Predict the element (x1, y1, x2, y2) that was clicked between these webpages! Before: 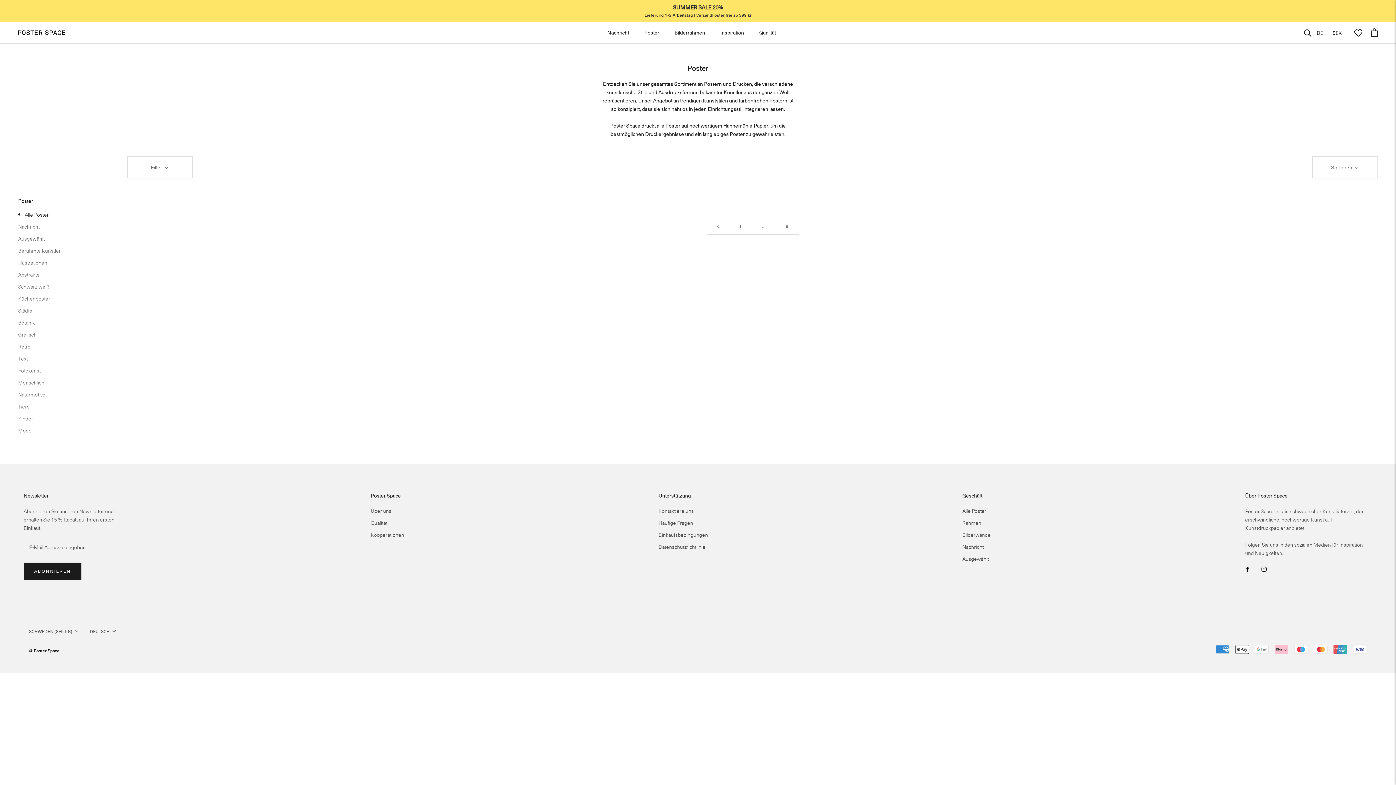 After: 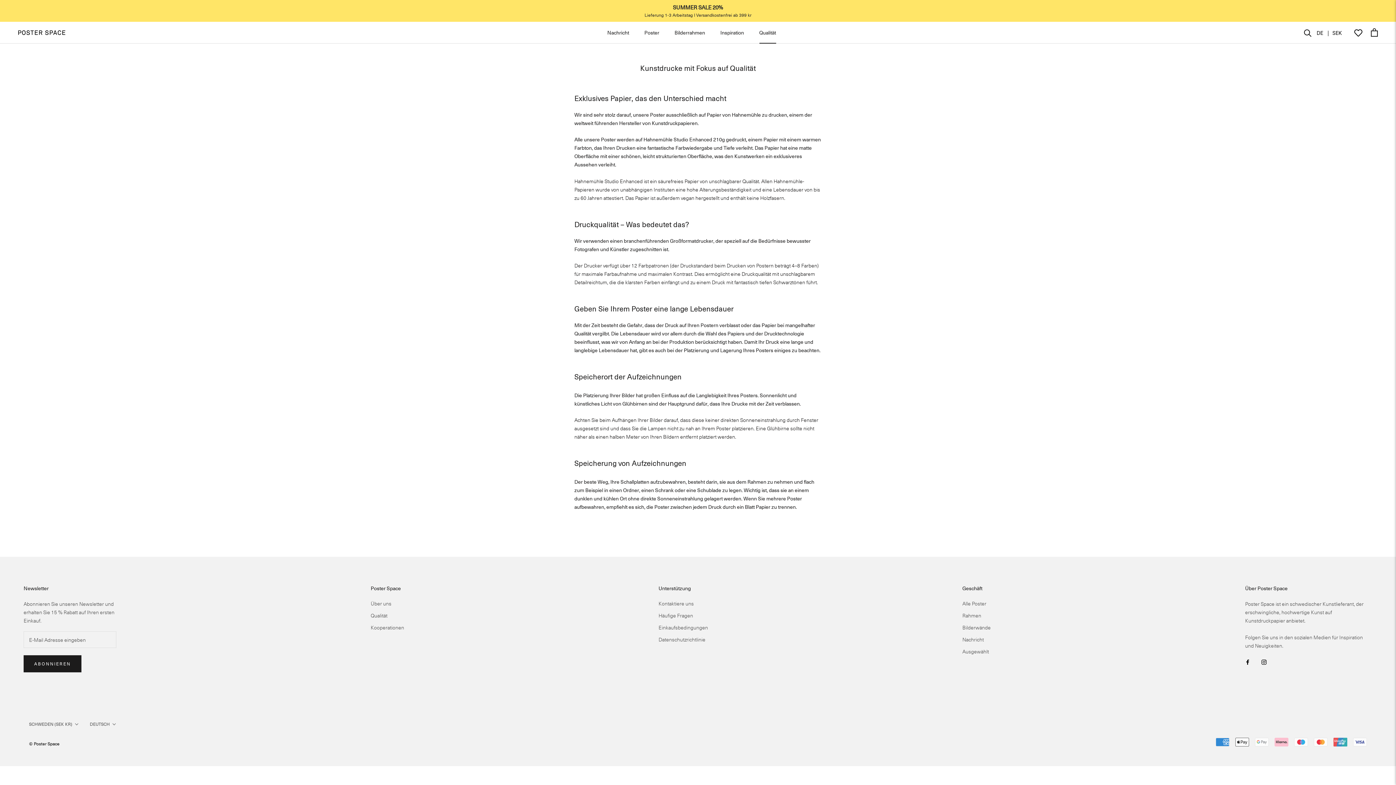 Action: label: Qualität bbox: (370, 519, 404, 526)